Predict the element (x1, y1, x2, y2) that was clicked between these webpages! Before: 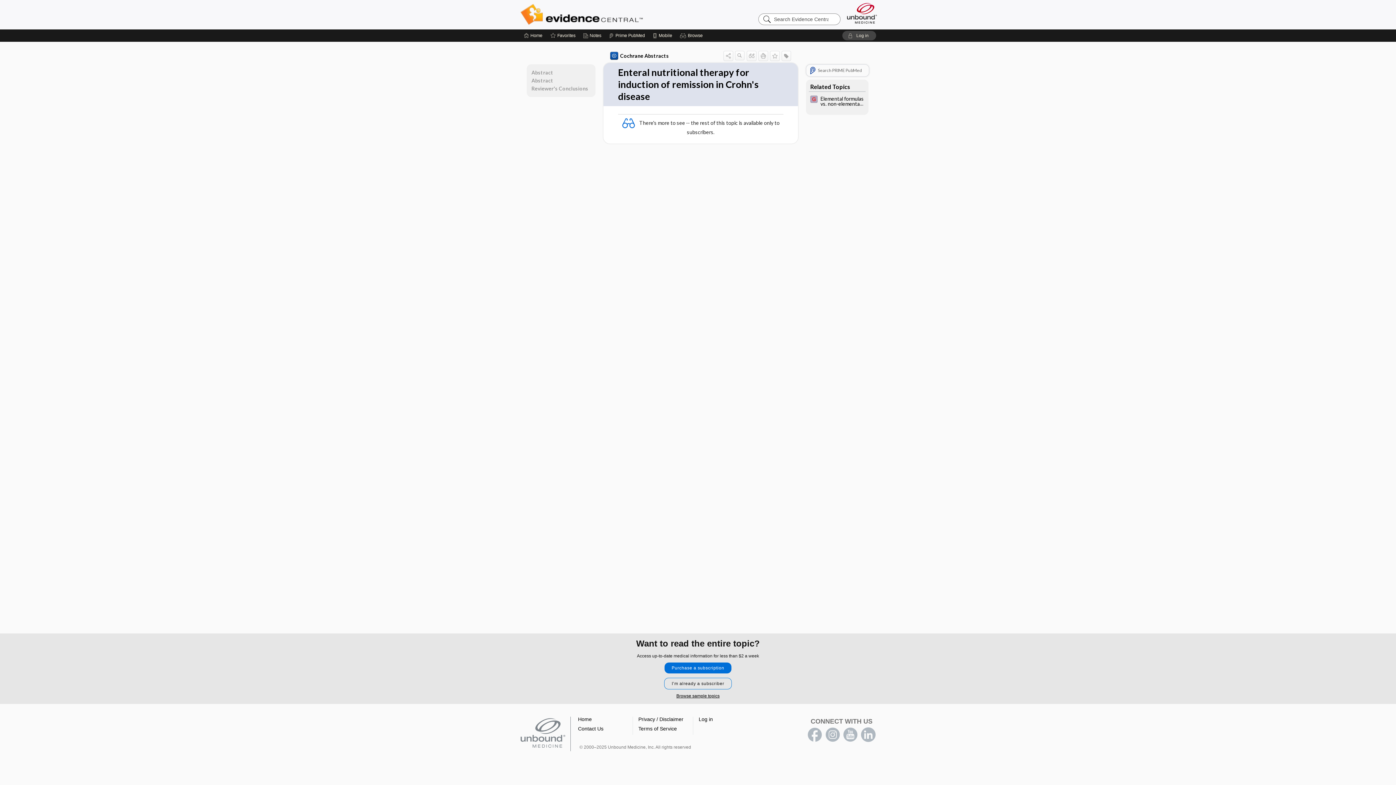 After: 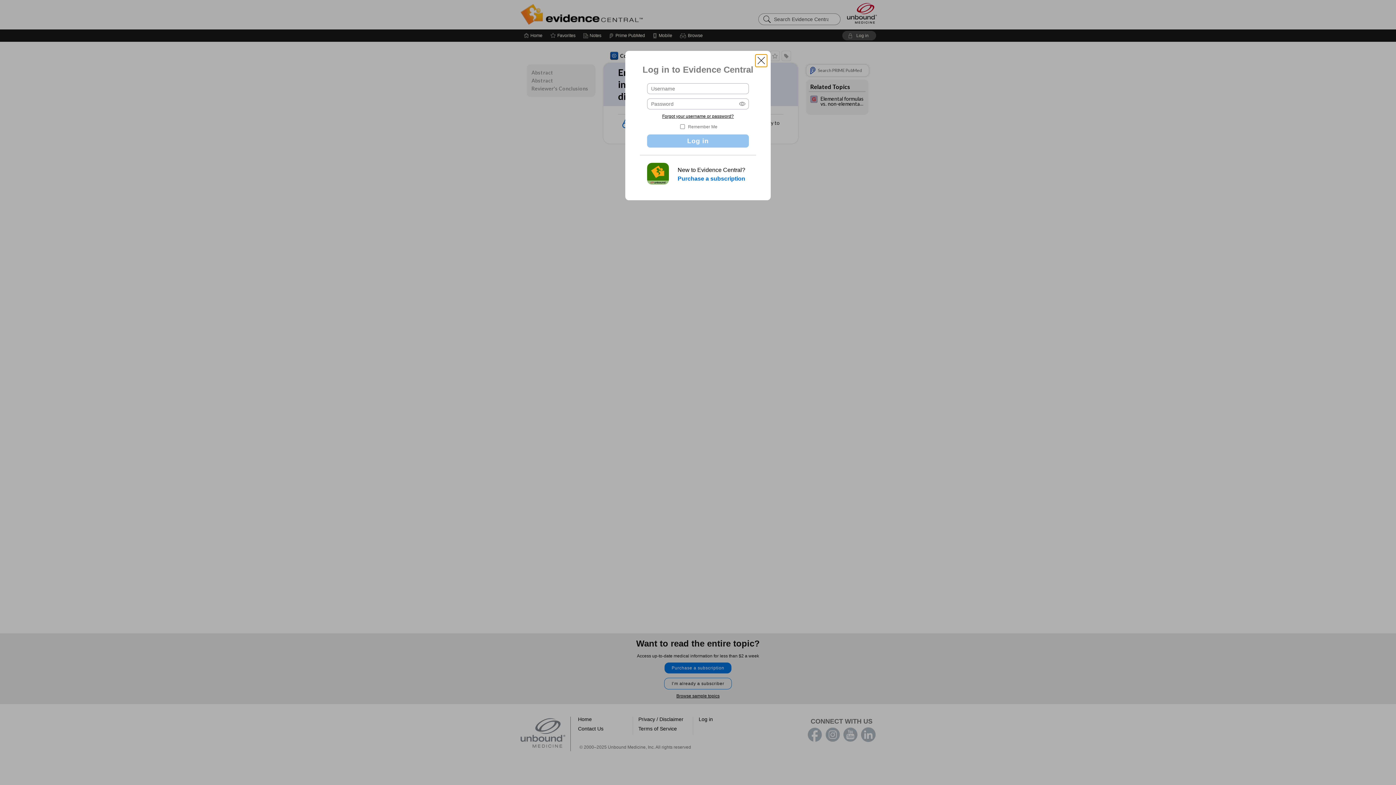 Action: bbox: (842, 30, 876, 40) label: Log in